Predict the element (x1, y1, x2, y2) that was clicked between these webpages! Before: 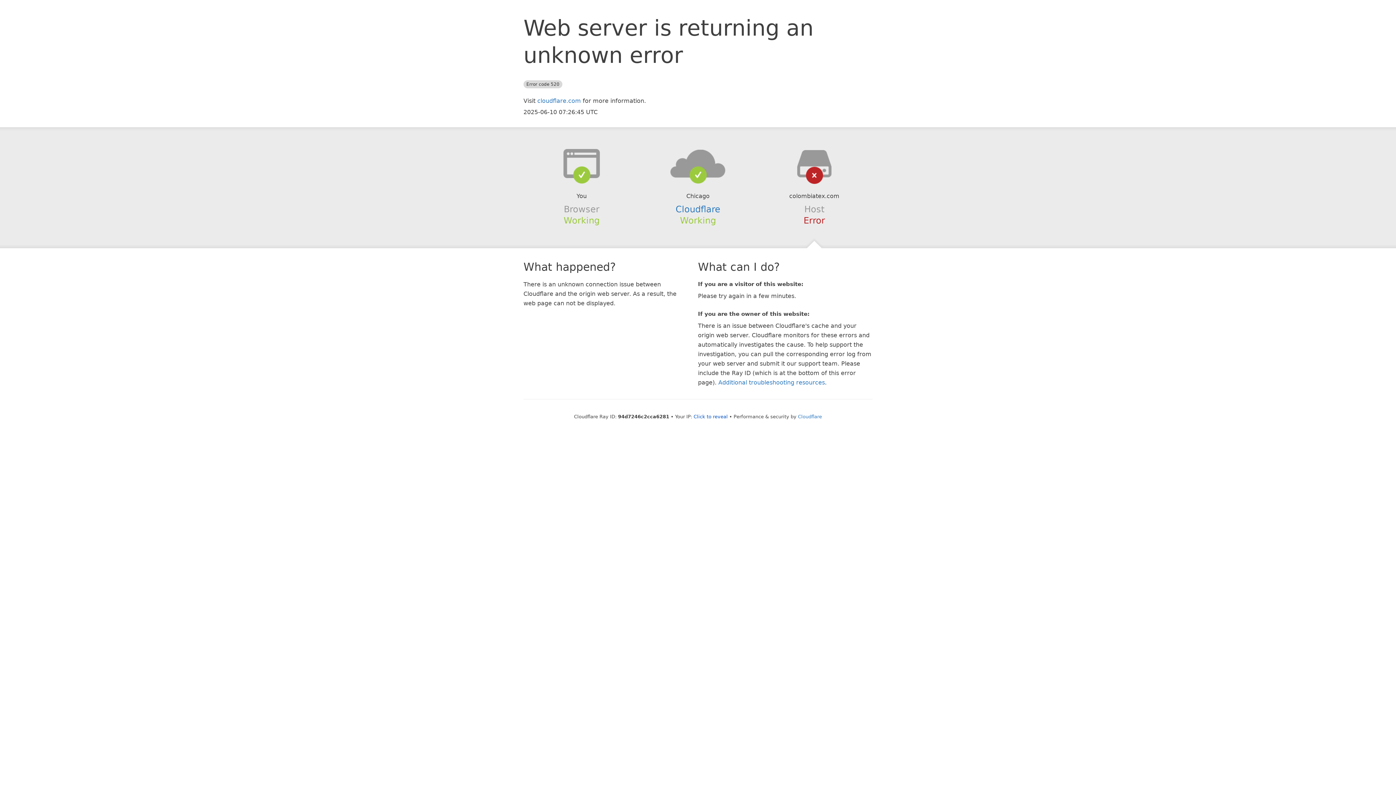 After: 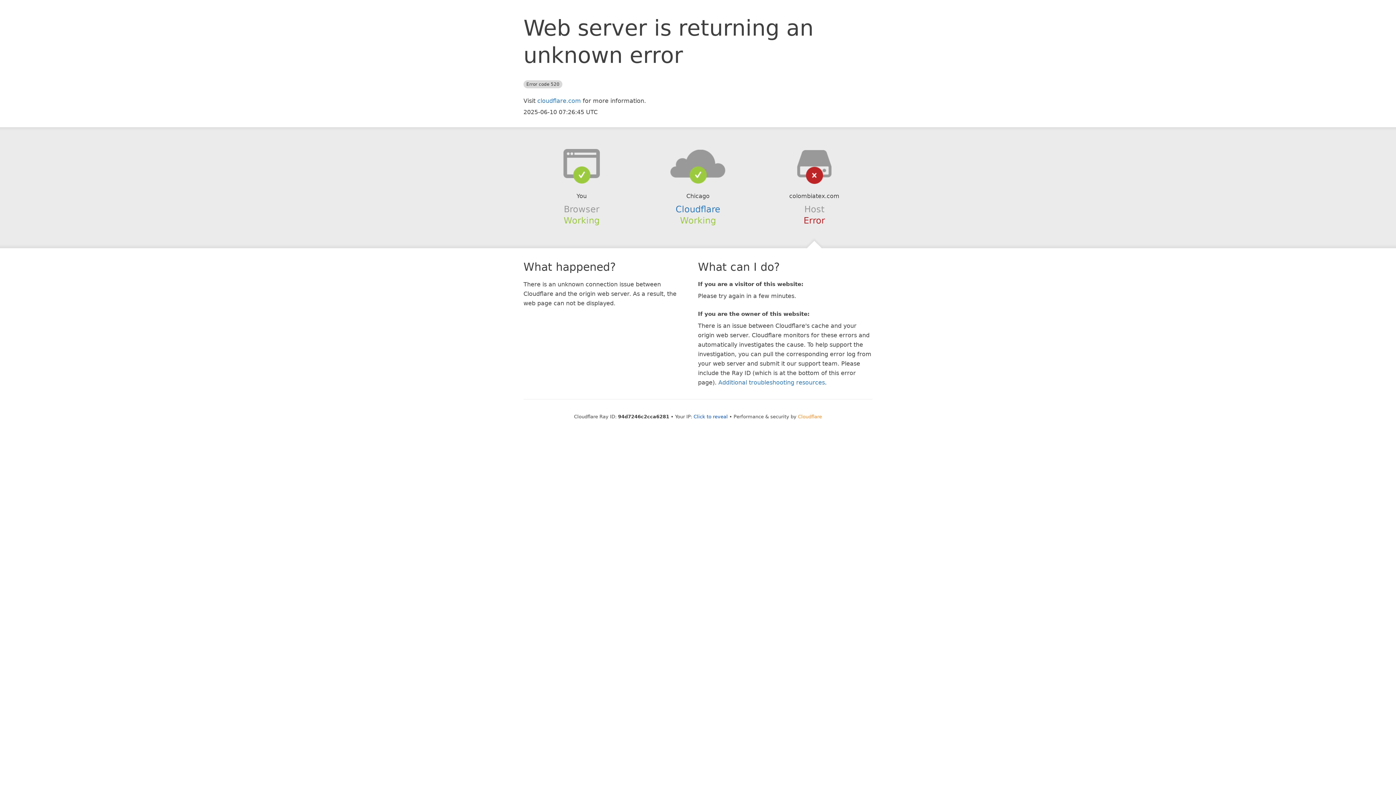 Action: label: Cloudflare bbox: (798, 414, 822, 419)